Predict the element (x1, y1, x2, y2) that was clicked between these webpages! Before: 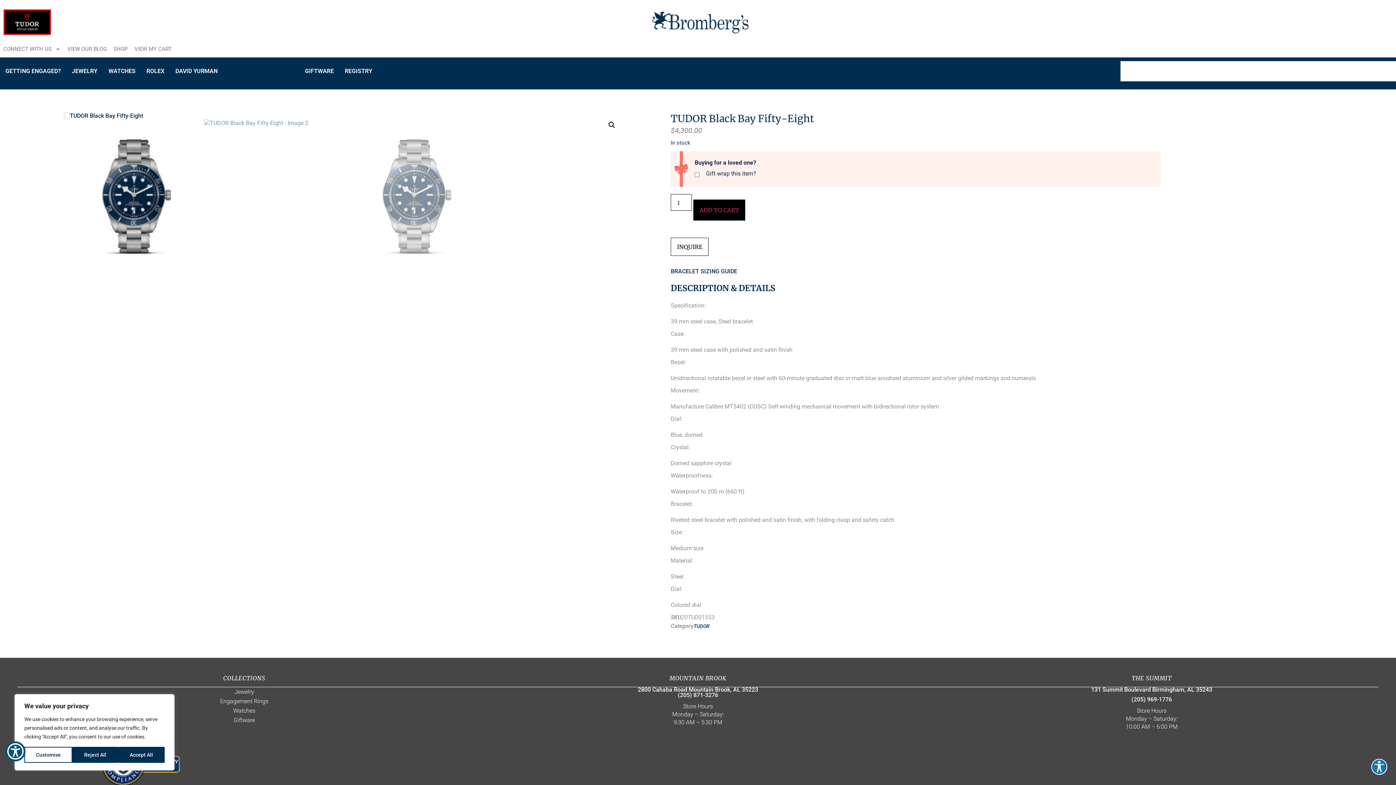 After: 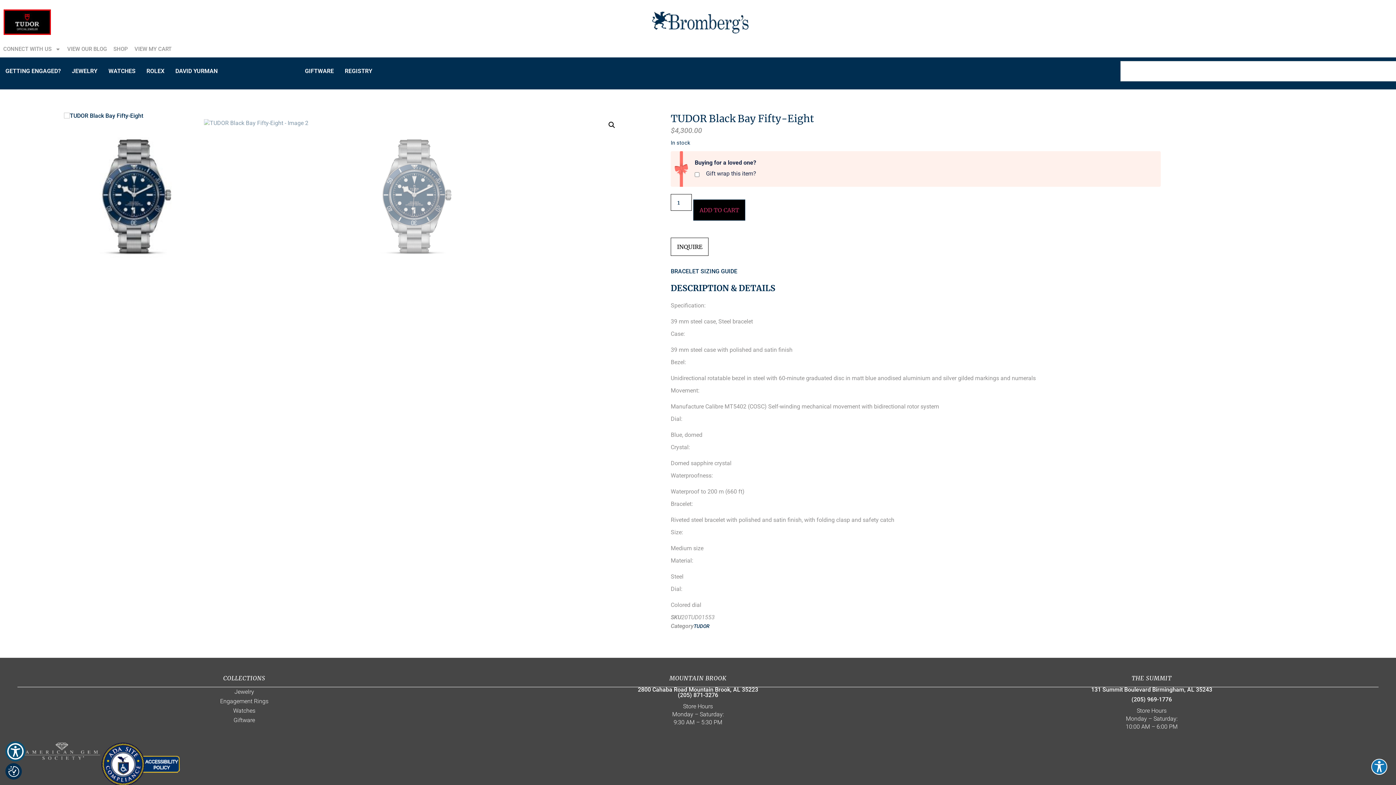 Action: label: Accept All bbox: (118, 747, 164, 763)